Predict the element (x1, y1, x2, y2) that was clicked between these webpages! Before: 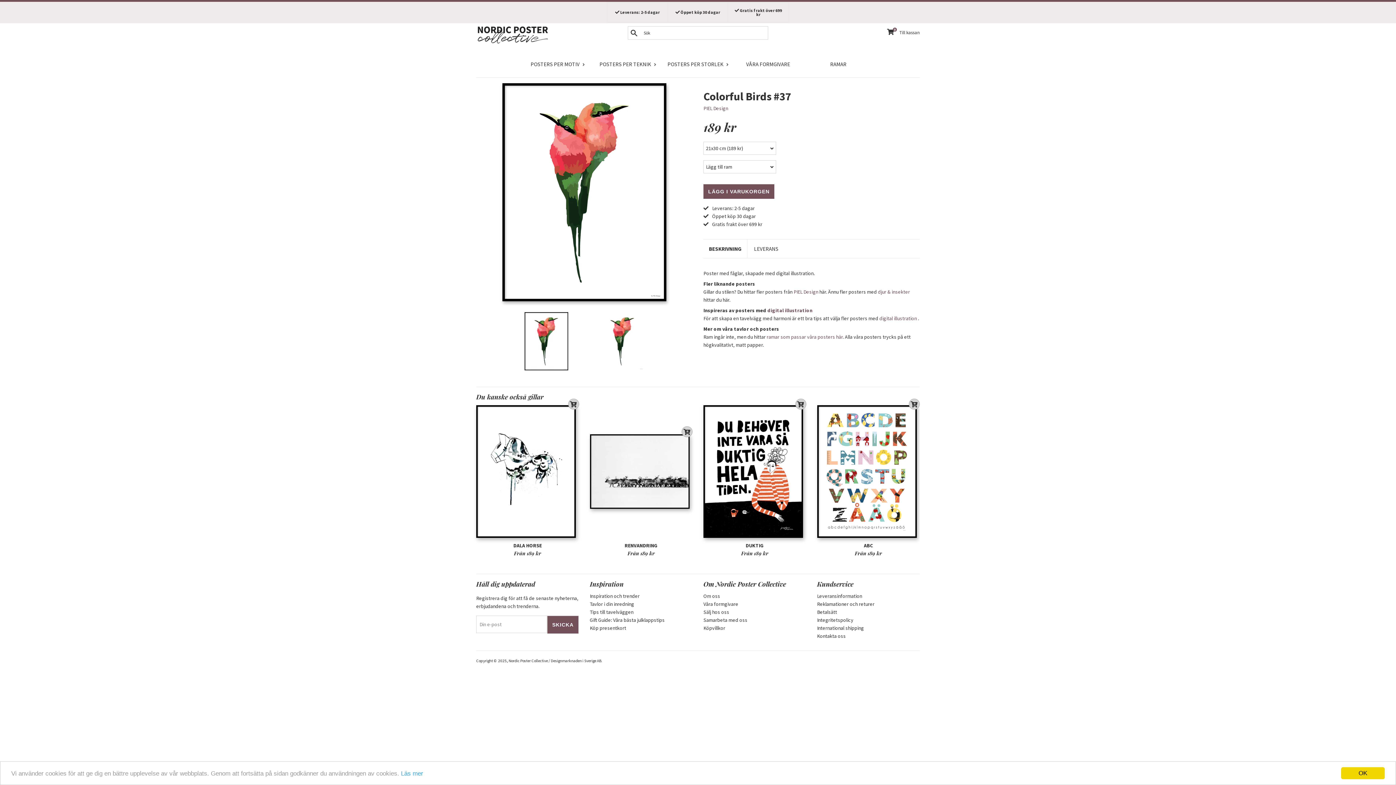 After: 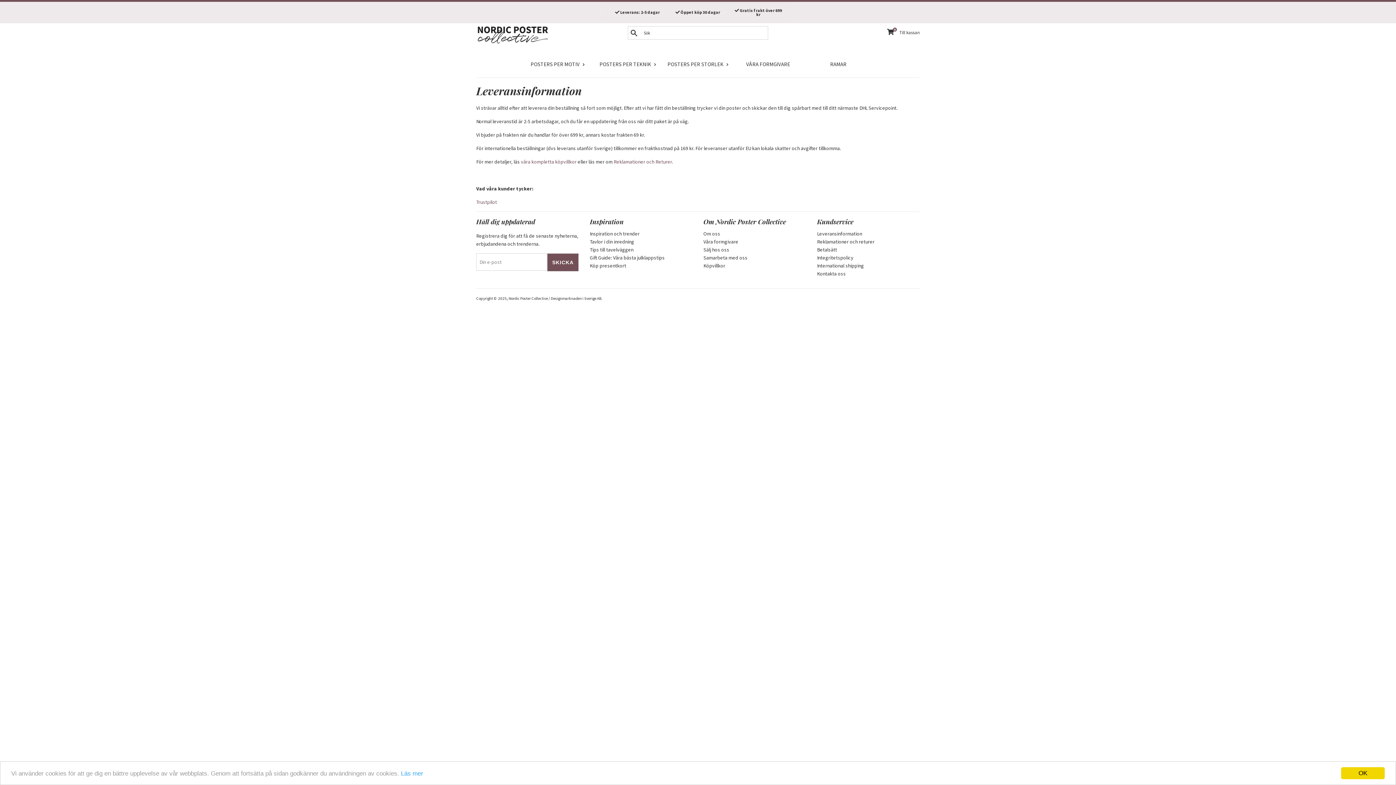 Action: label: Leveransinformation bbox: (817, 592, 862, 599)